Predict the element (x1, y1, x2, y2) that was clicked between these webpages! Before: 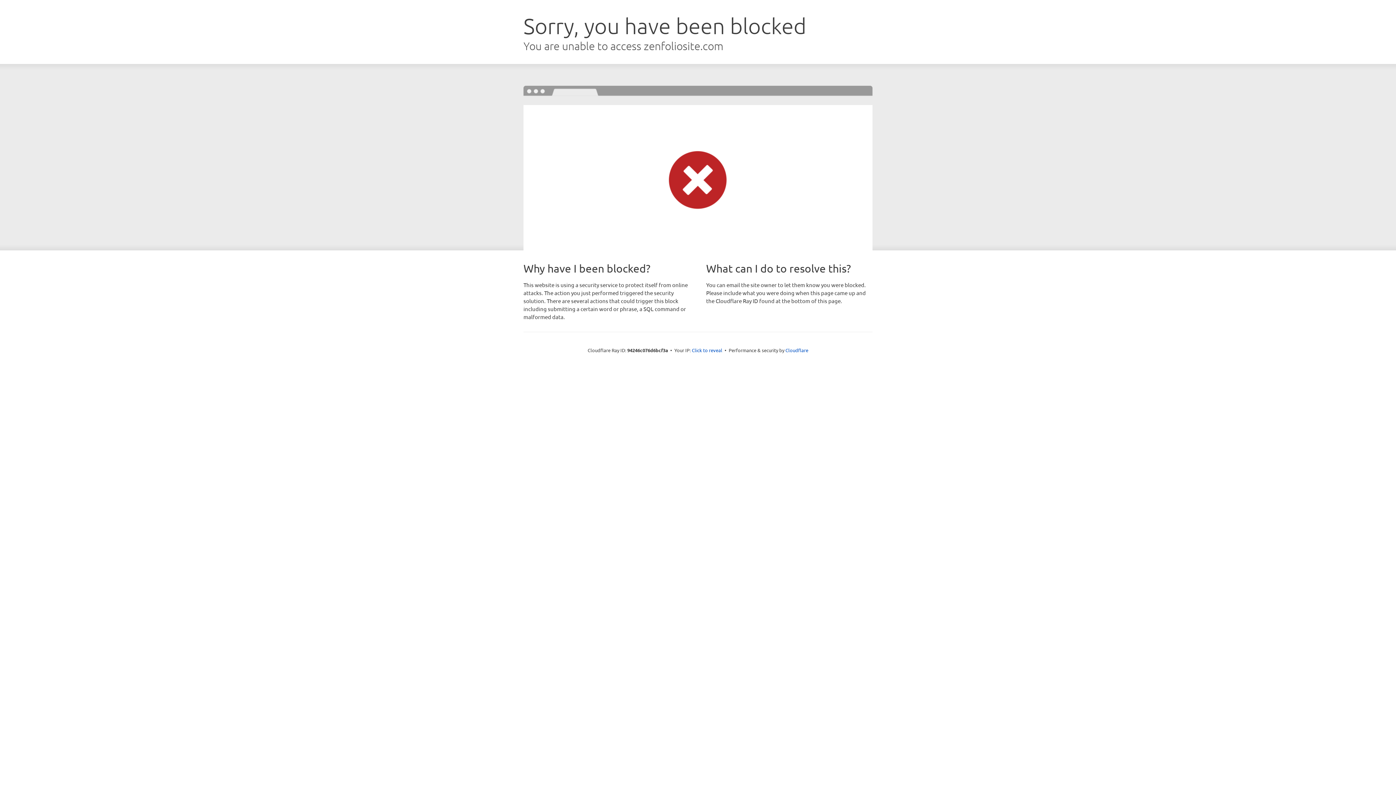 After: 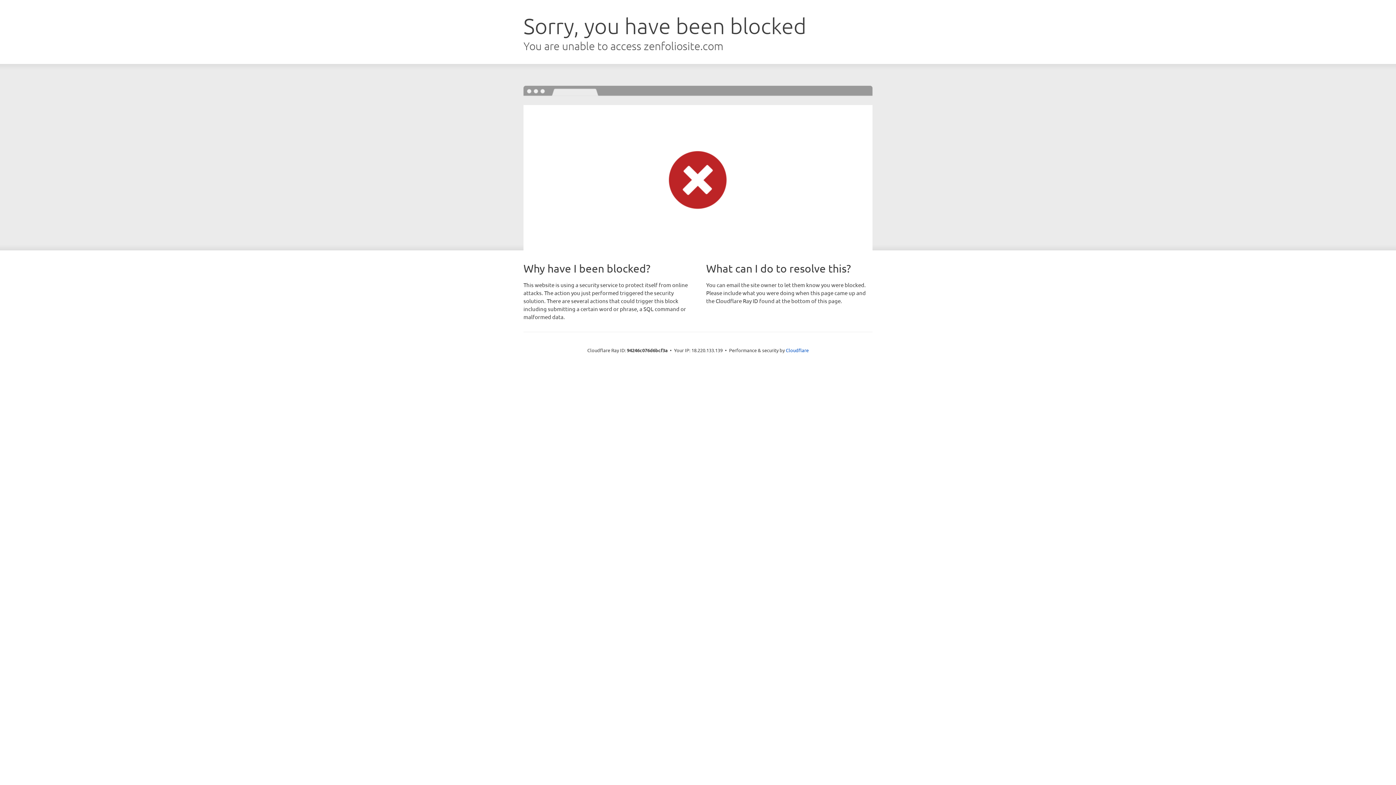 Action: bbox: (692, 346, 722, 353) label: Click to reveal